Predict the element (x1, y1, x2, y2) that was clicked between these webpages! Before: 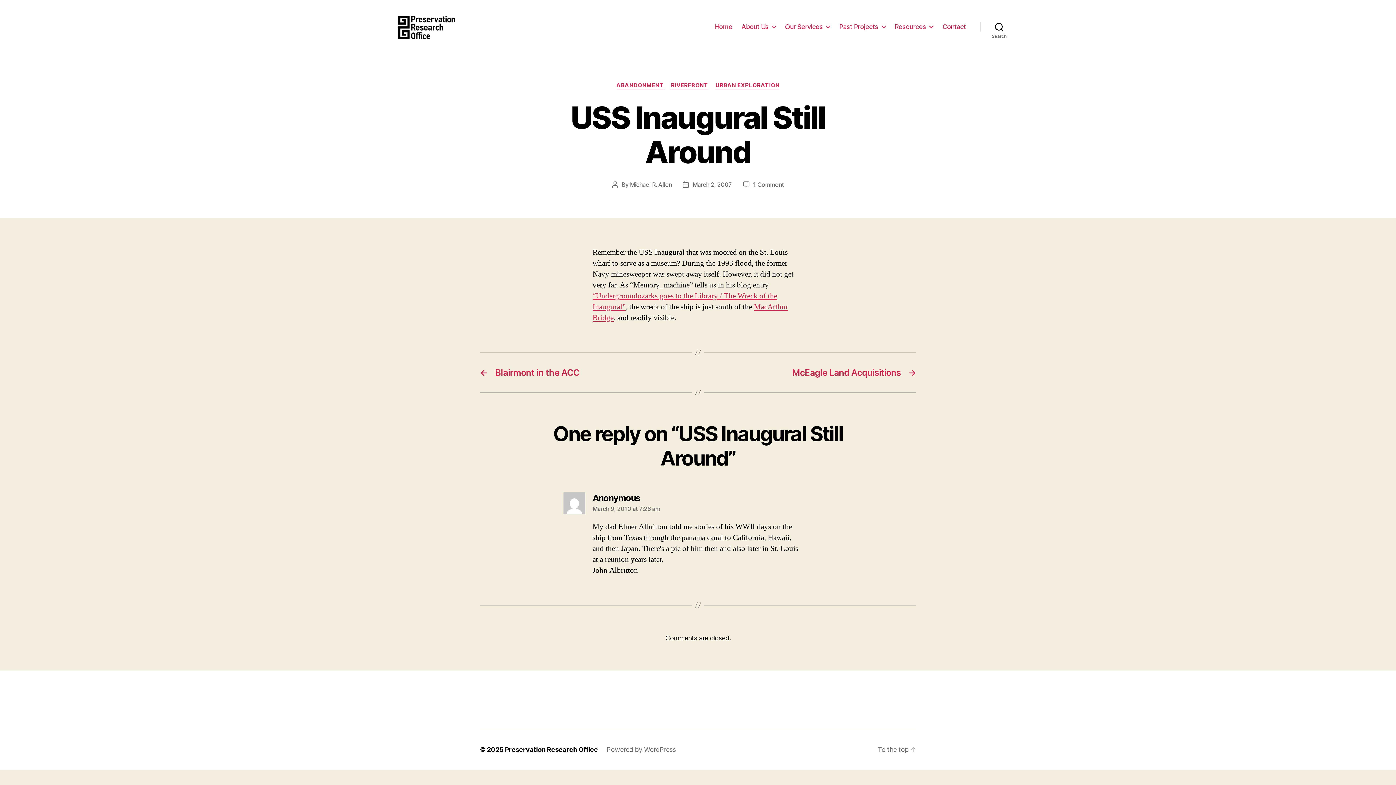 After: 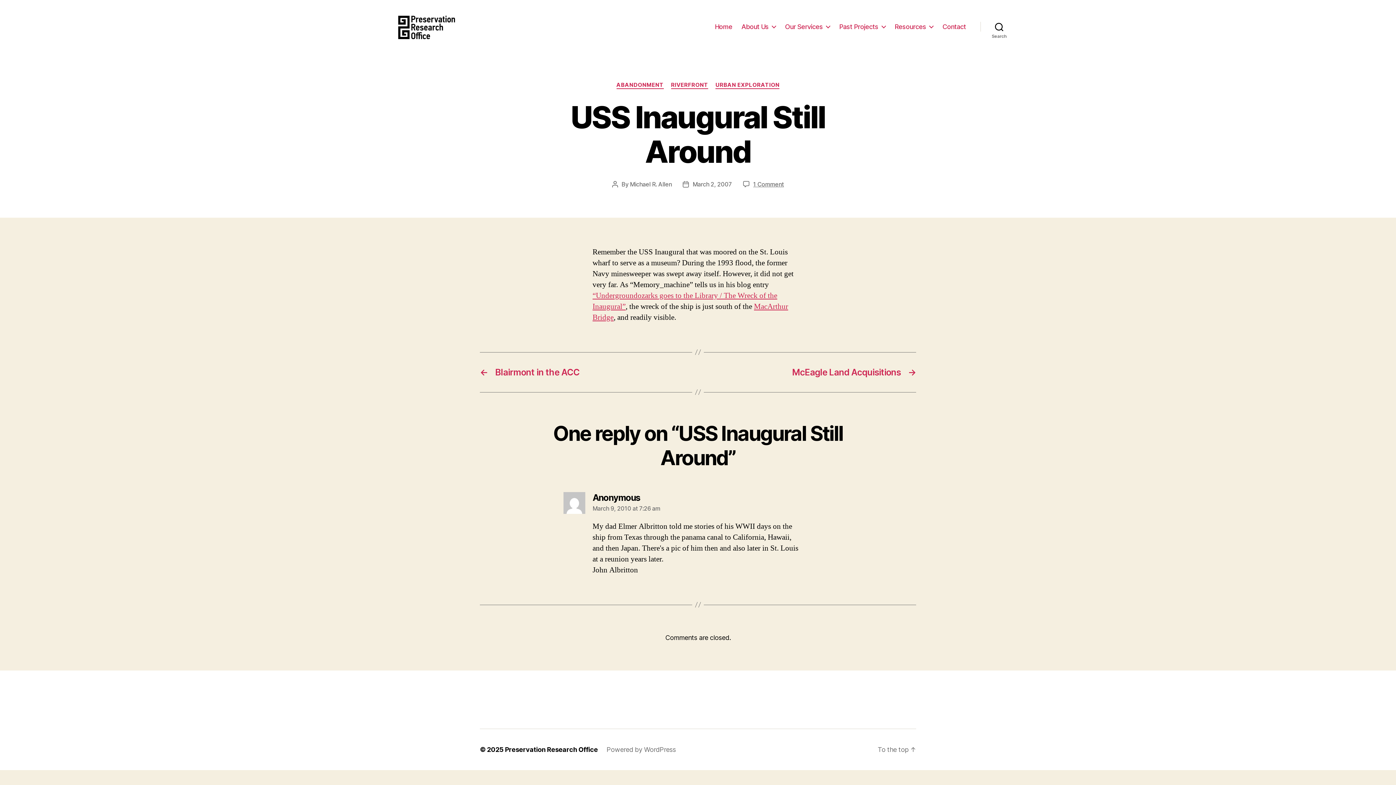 Action: bbox: (753, 180, 784, 188) label: 1 Comment
on USS Inaugural Still Around